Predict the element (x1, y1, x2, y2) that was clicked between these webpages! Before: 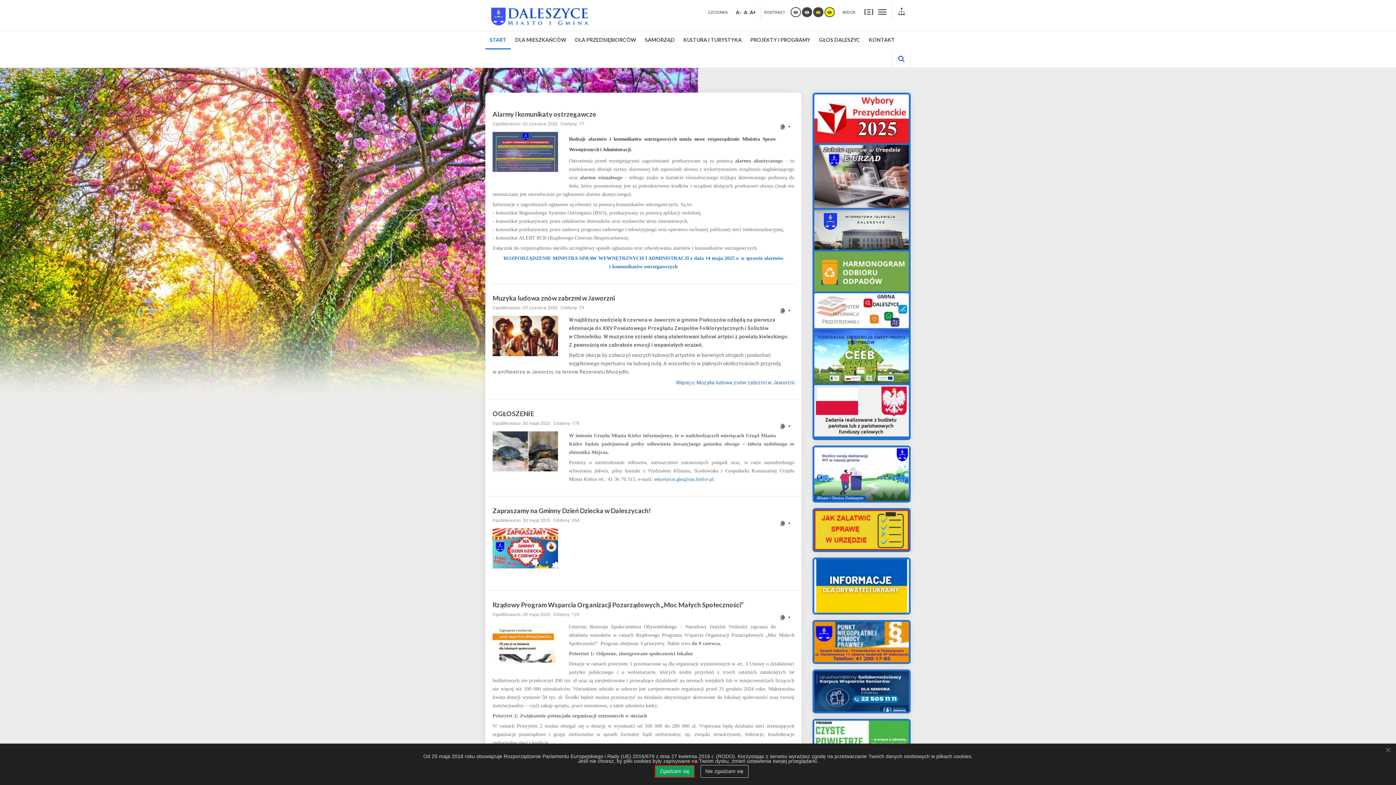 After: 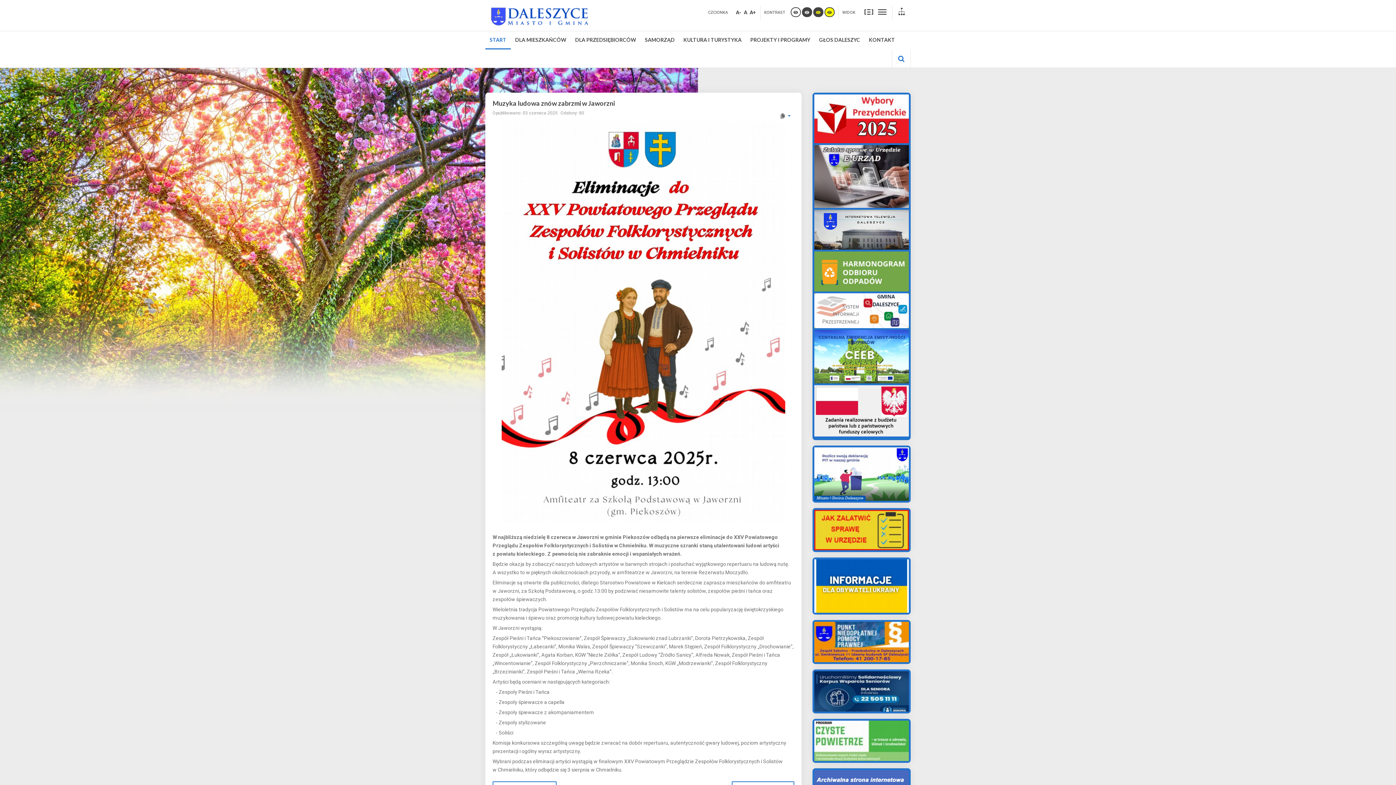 Action: label: Więcej o:  Muzyka ludowa znów zabrzmi w Jaworzni bbox: (676, 379, 794, 385)